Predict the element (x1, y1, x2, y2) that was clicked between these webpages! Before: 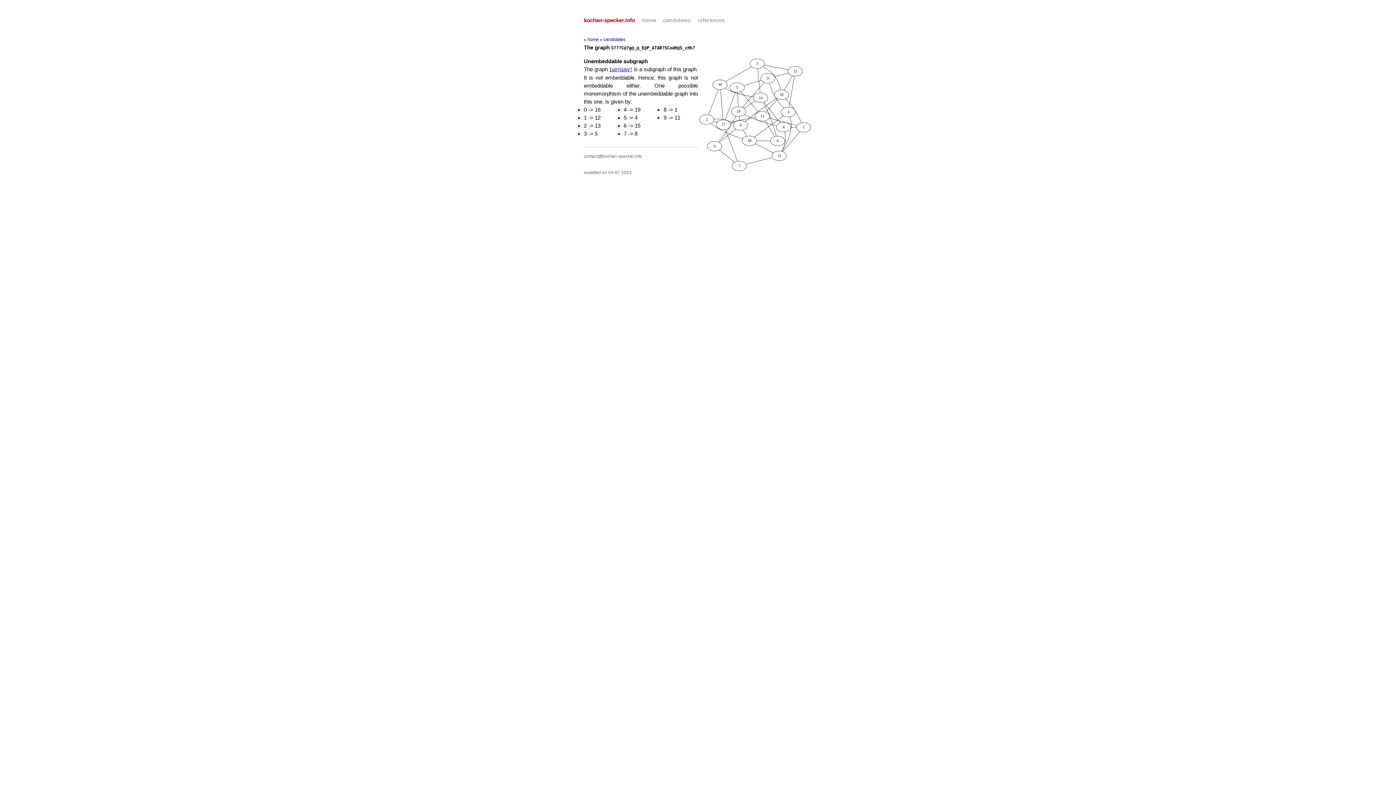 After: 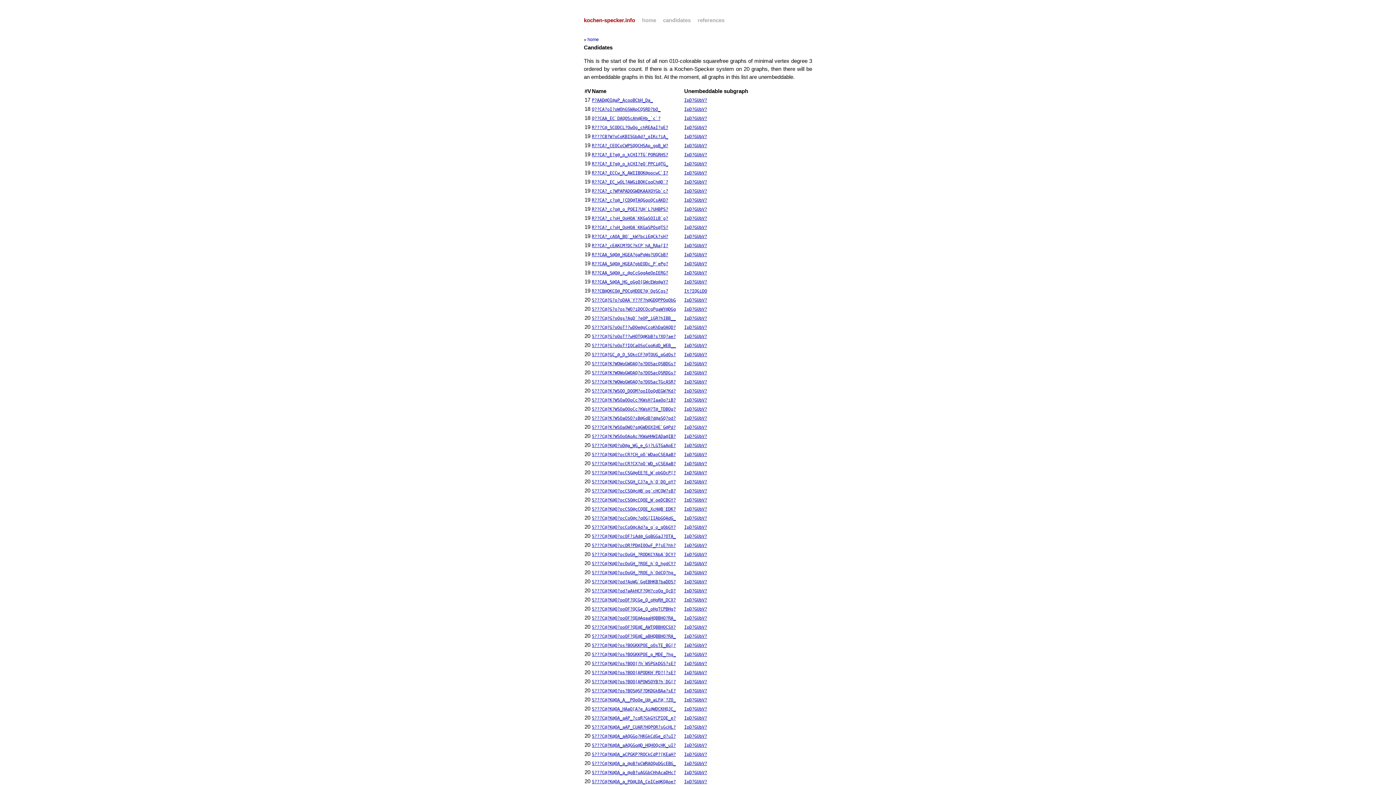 Action: bbox: (663, 17, 690, 23) label: candidates